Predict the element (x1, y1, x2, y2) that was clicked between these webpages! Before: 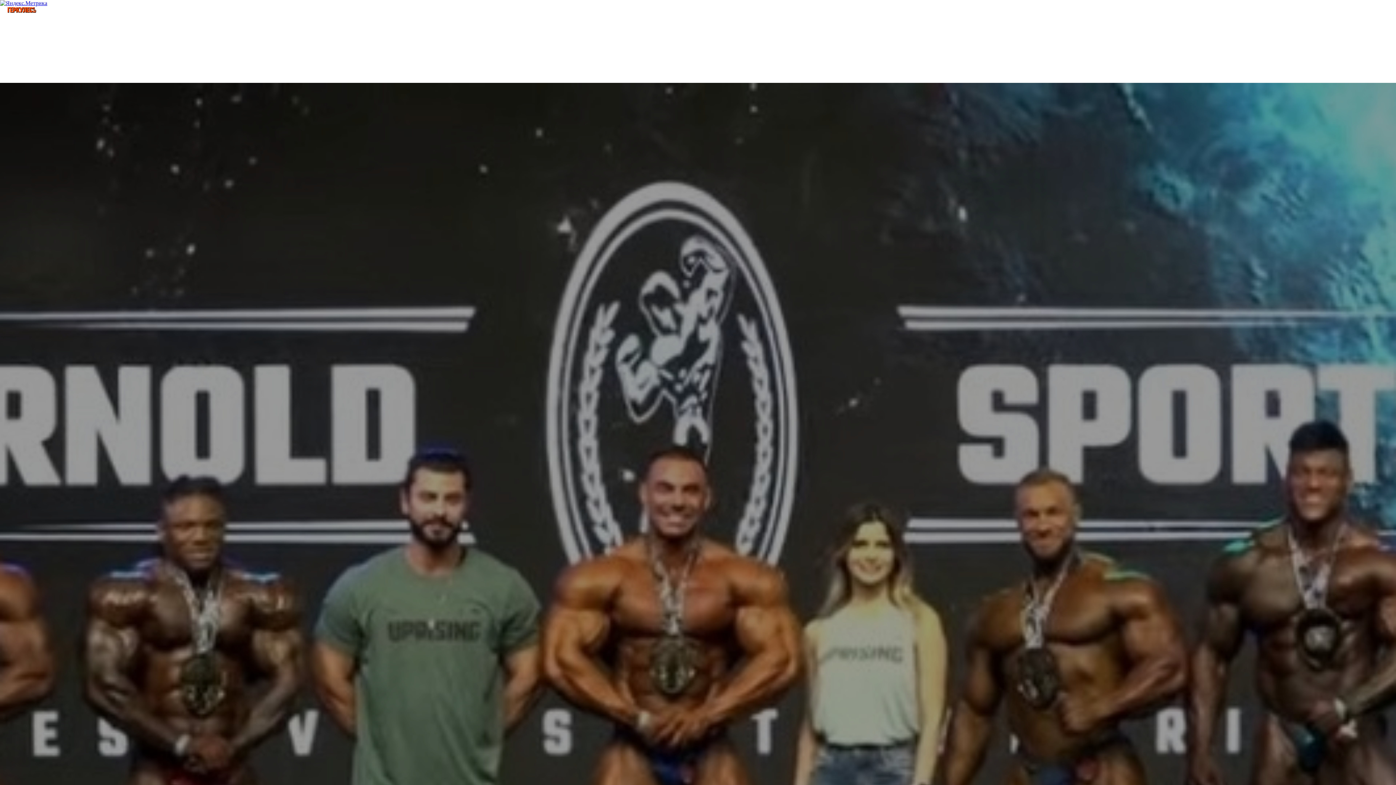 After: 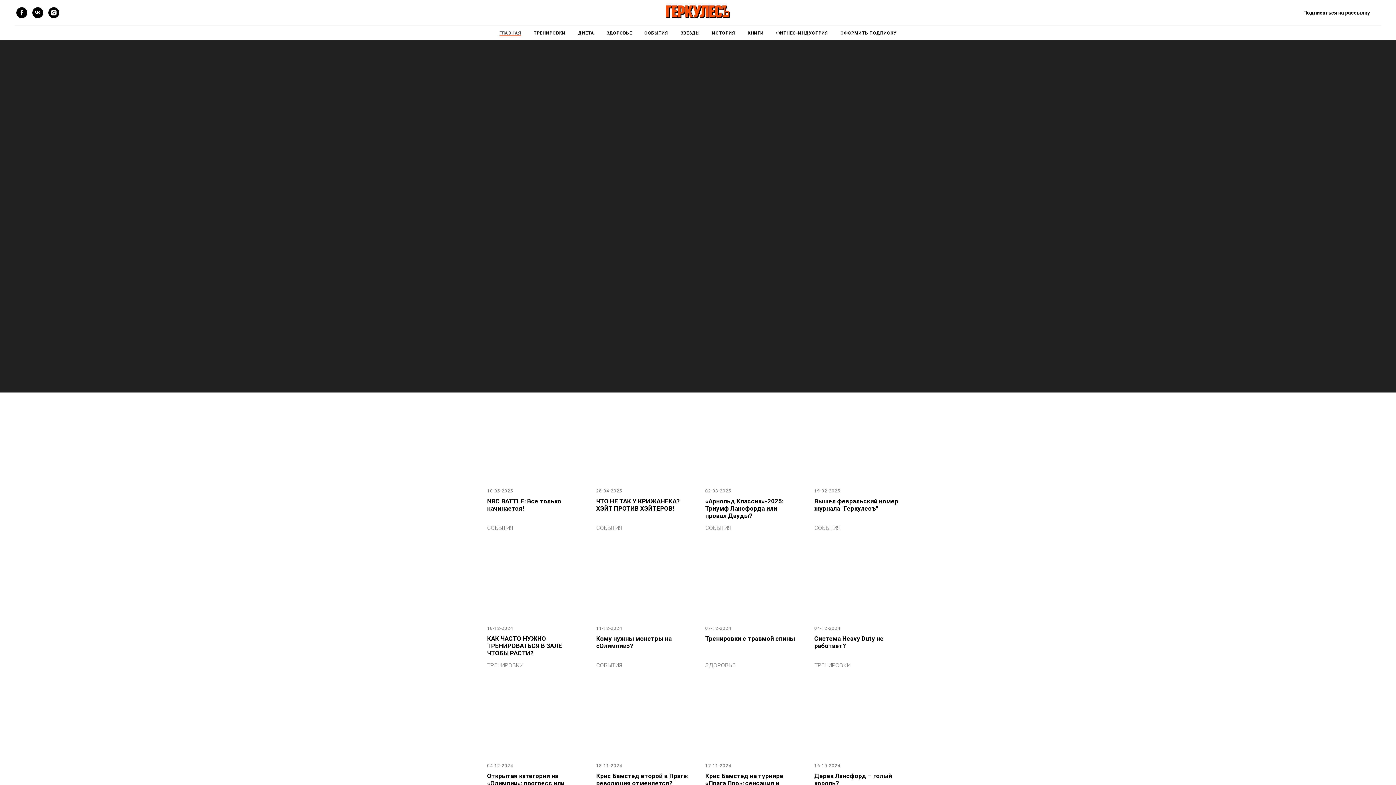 Action: bbox: (7, 7, 36, 13)